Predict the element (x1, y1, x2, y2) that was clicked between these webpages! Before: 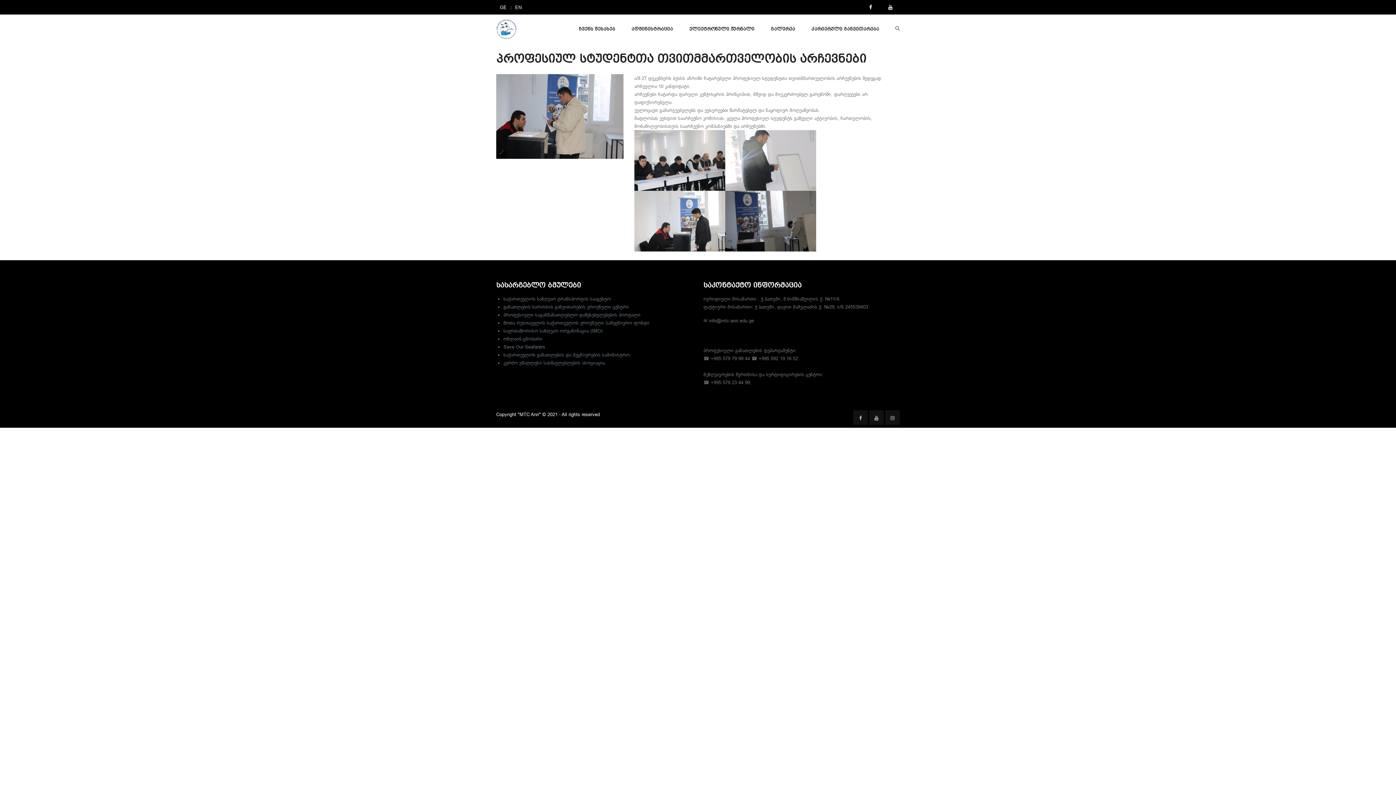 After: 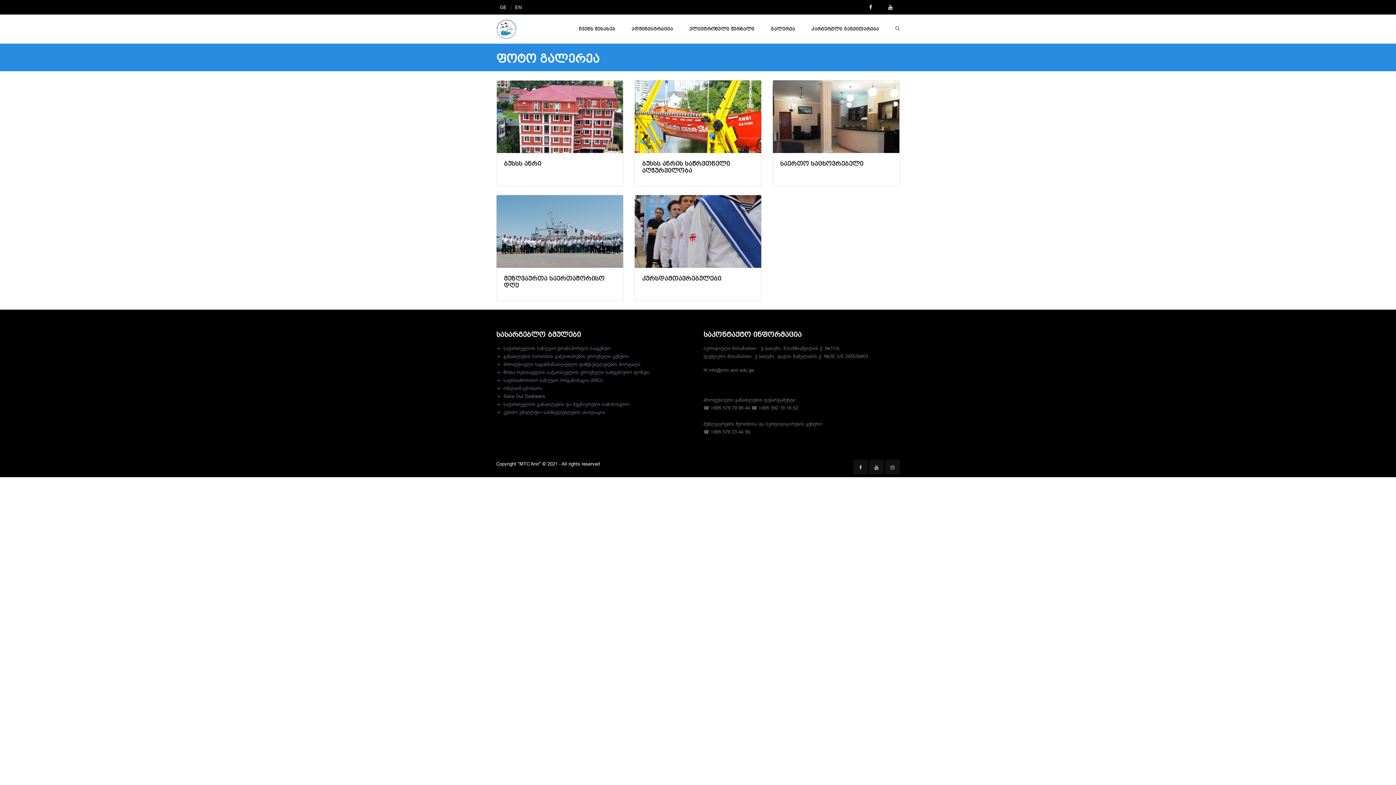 Action: label: გალერეა bbox: (770, 14, 795, 43)